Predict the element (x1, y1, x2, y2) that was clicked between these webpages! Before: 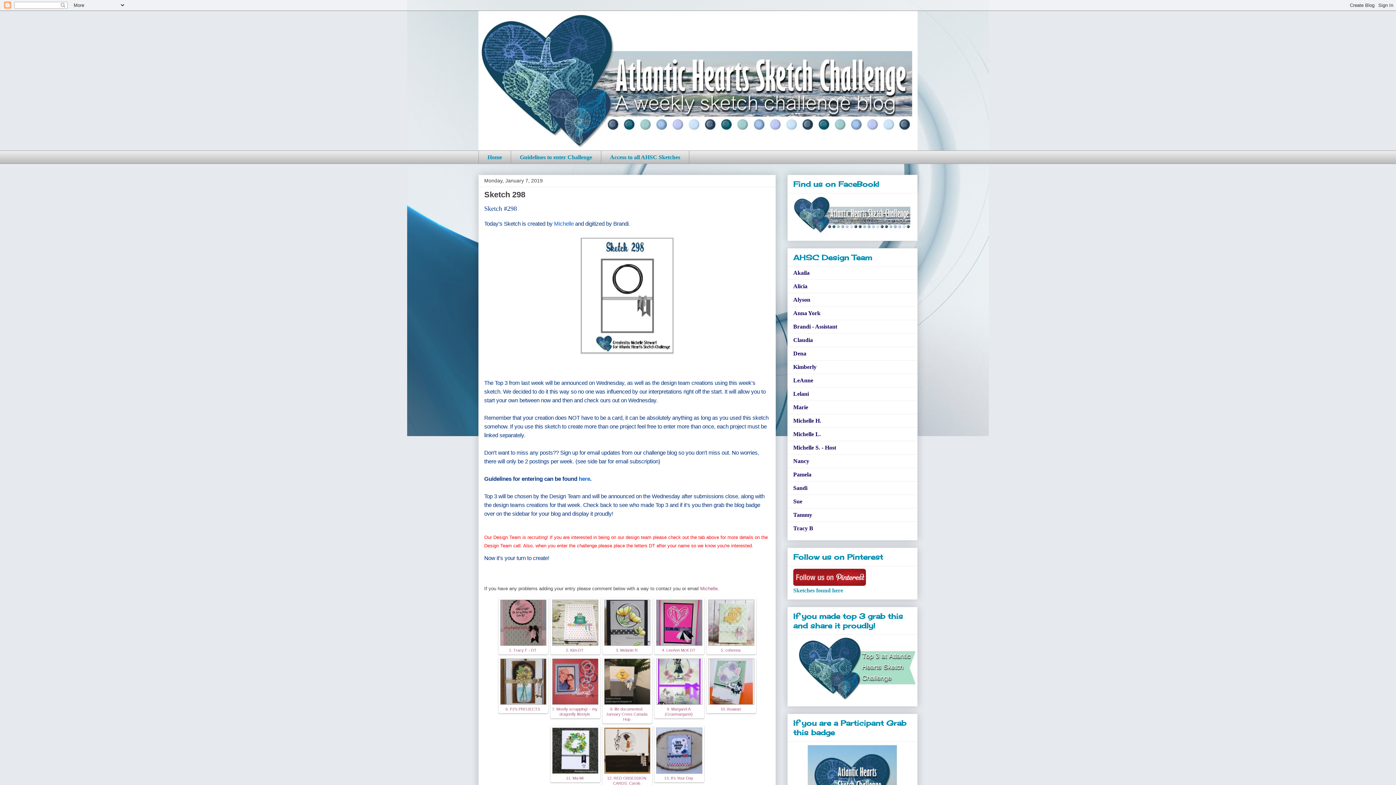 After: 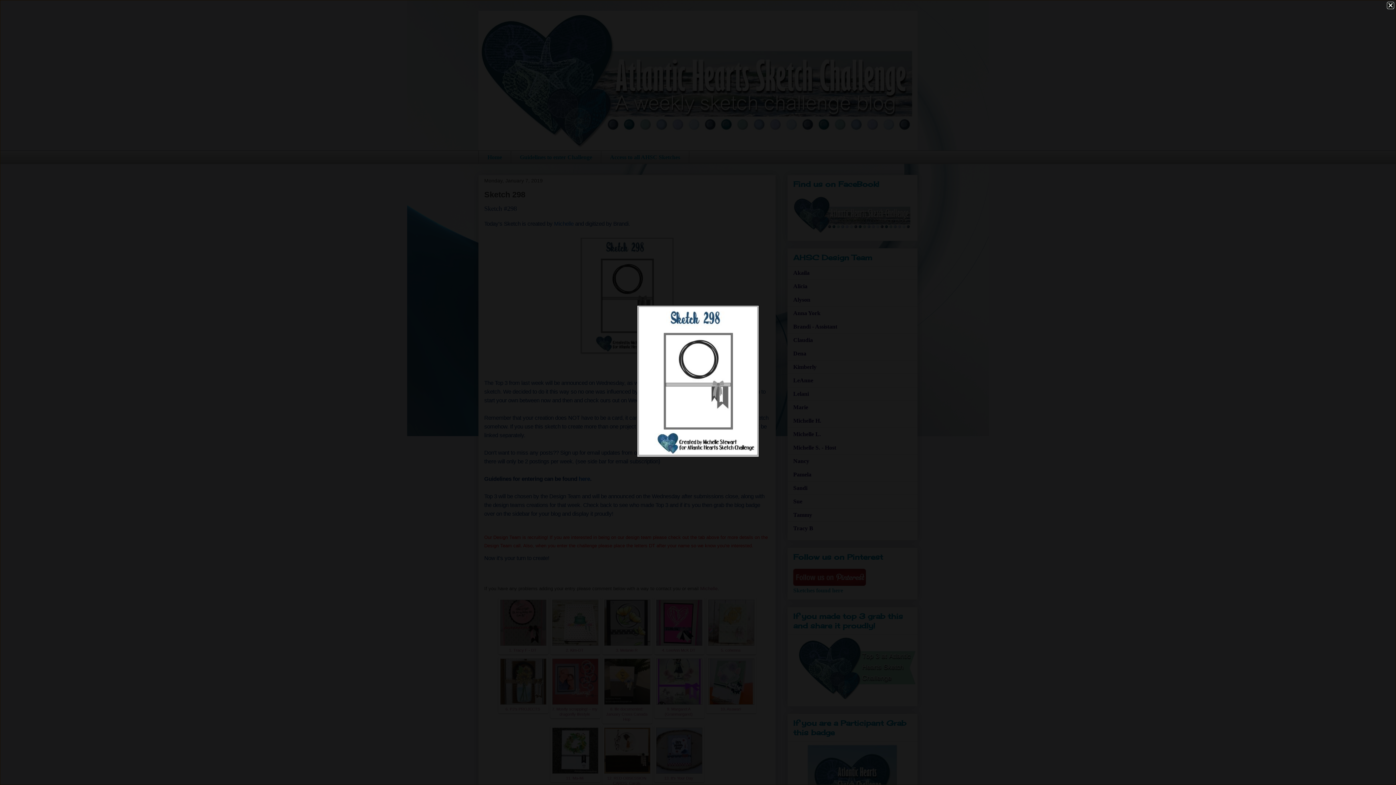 Action: bbox: (577, 353, 677, 358)